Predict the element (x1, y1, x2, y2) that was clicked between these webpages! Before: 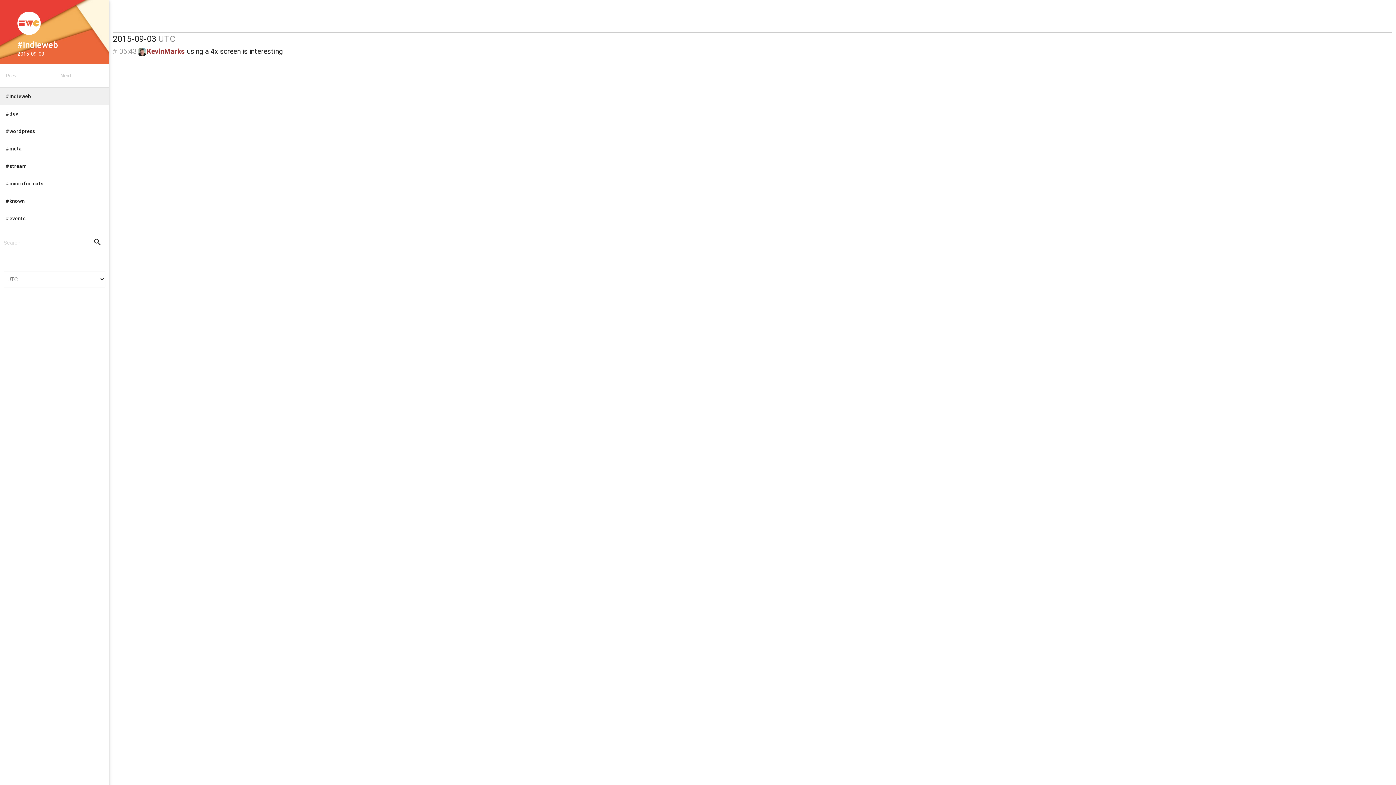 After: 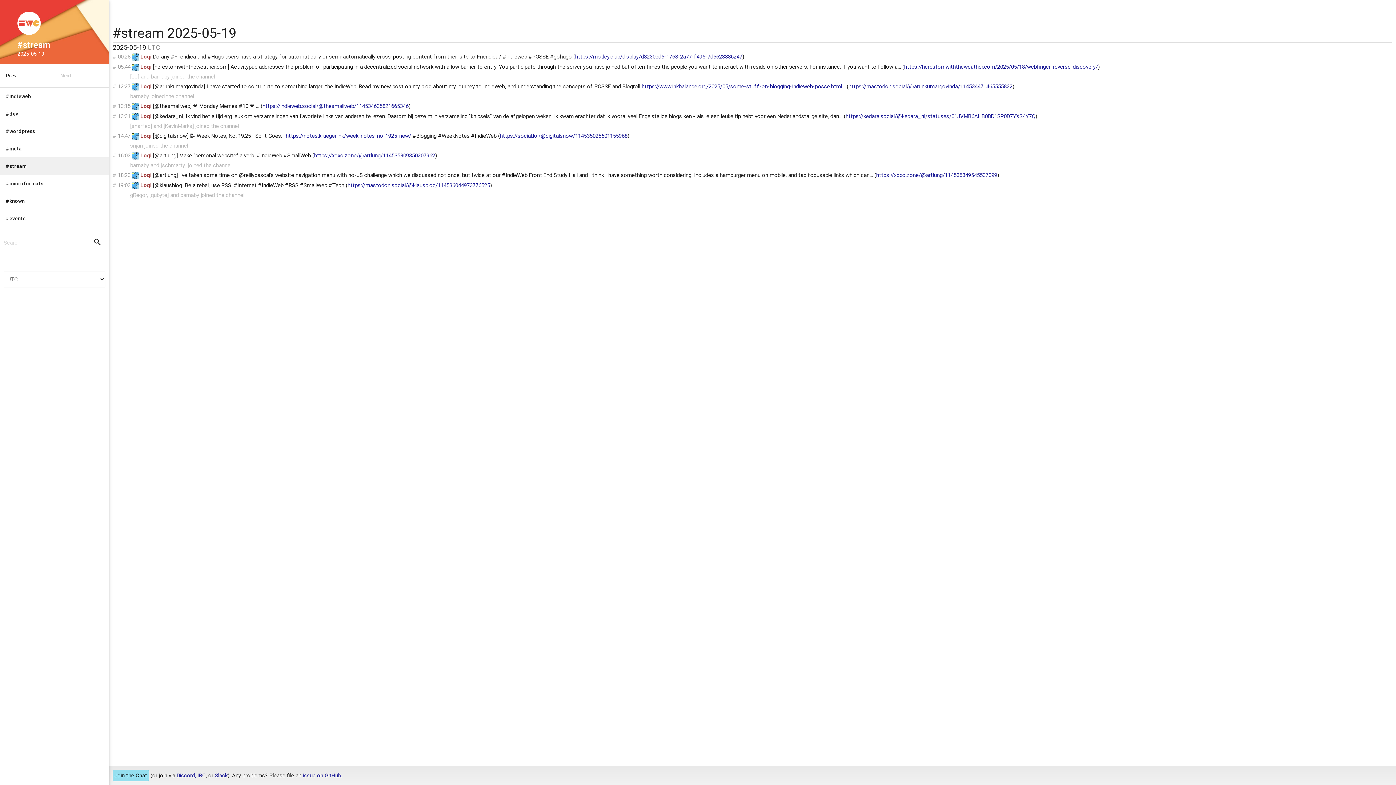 Action: bbox: (0, 157, 109, 174) label: #stream